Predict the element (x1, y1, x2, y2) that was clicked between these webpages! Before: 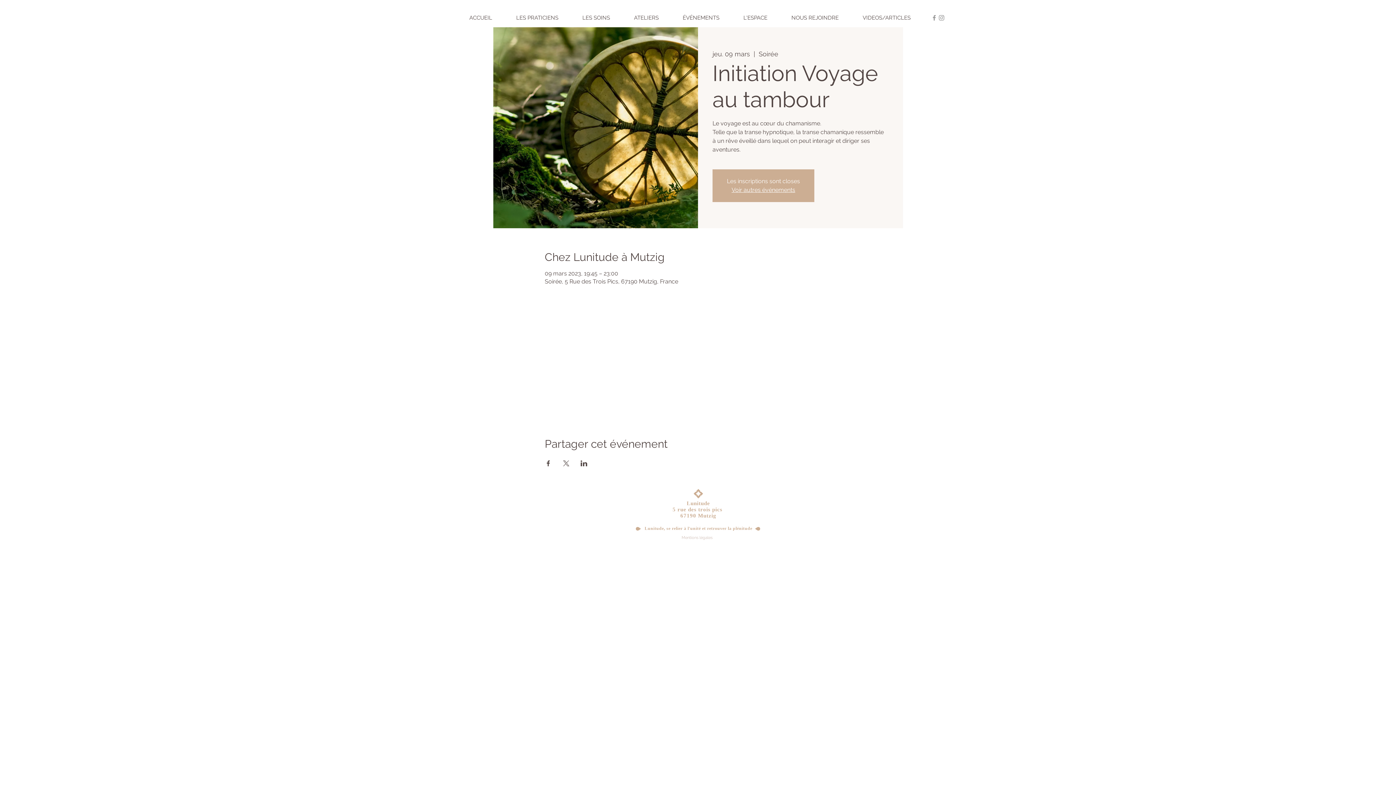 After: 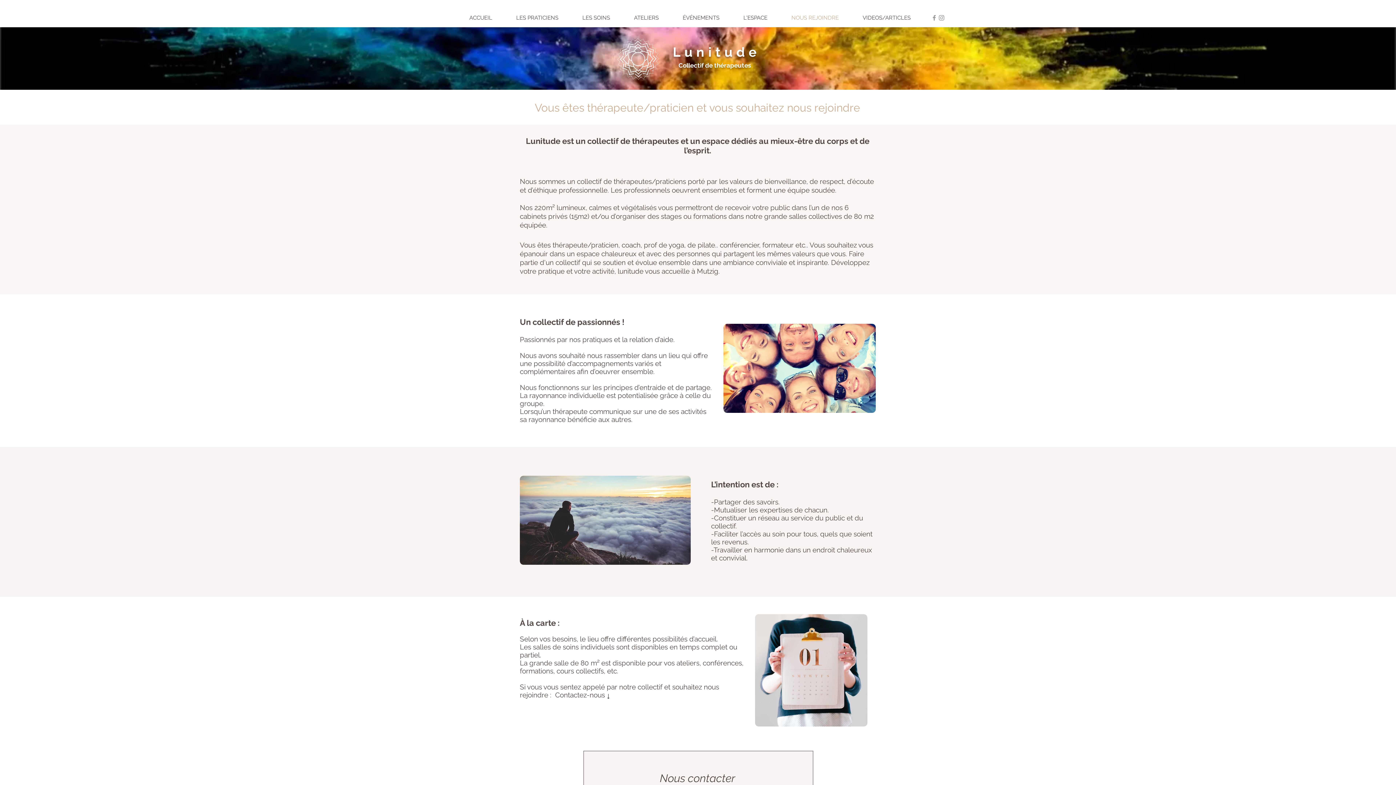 Action: bbox: (788, 12, 859, 23) label: NOUS REJOINDRE